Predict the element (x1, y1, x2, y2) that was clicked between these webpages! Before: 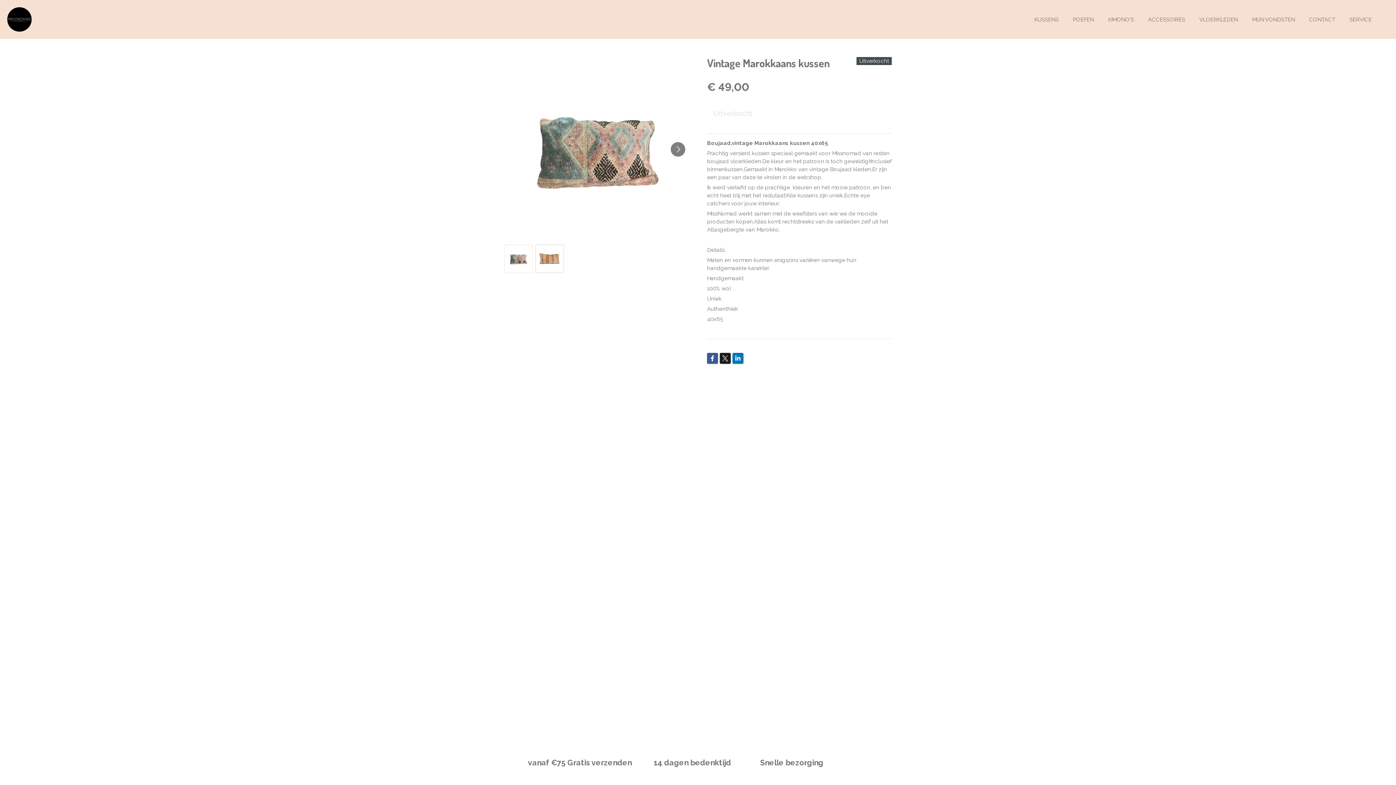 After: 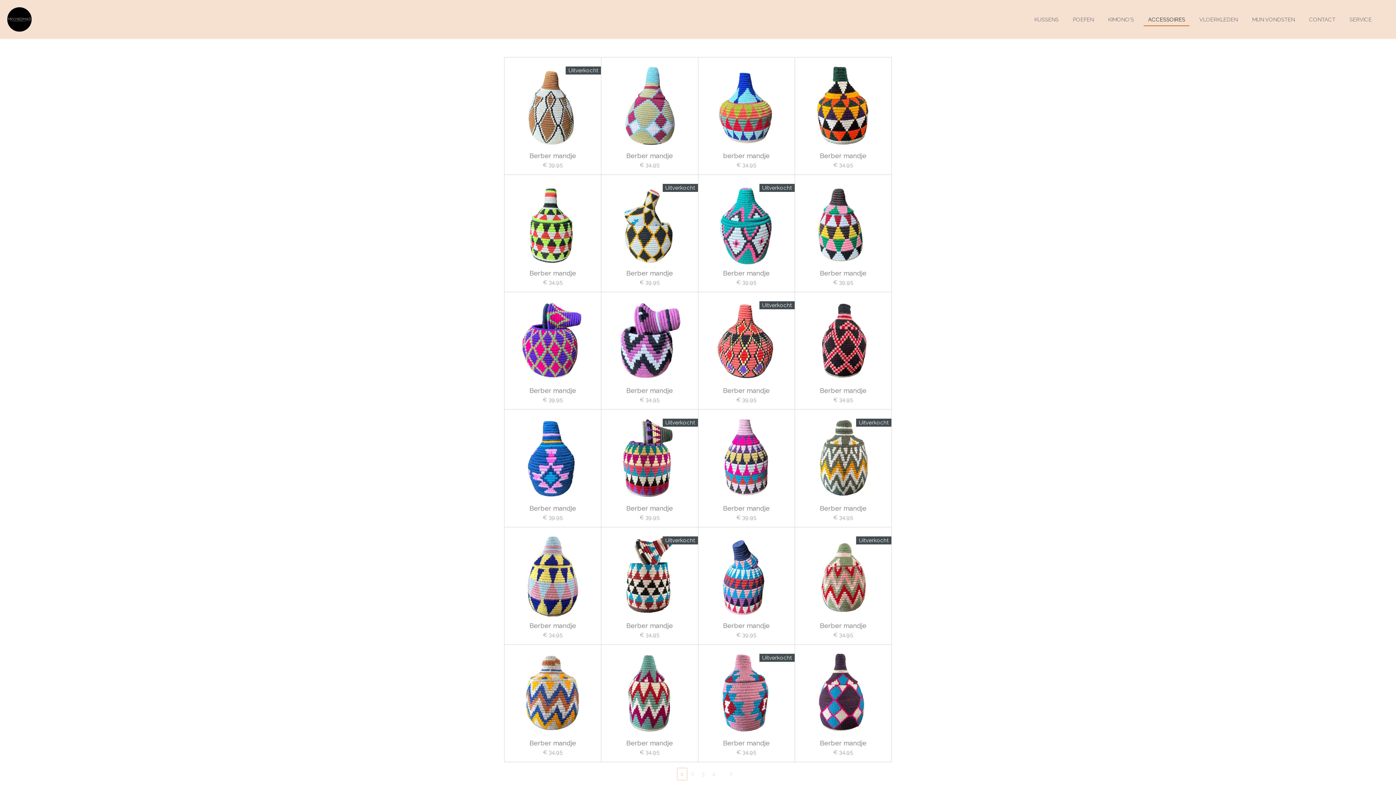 Action: bbox: (1144, 13, 1189, 25) label: ACCESSOIRES